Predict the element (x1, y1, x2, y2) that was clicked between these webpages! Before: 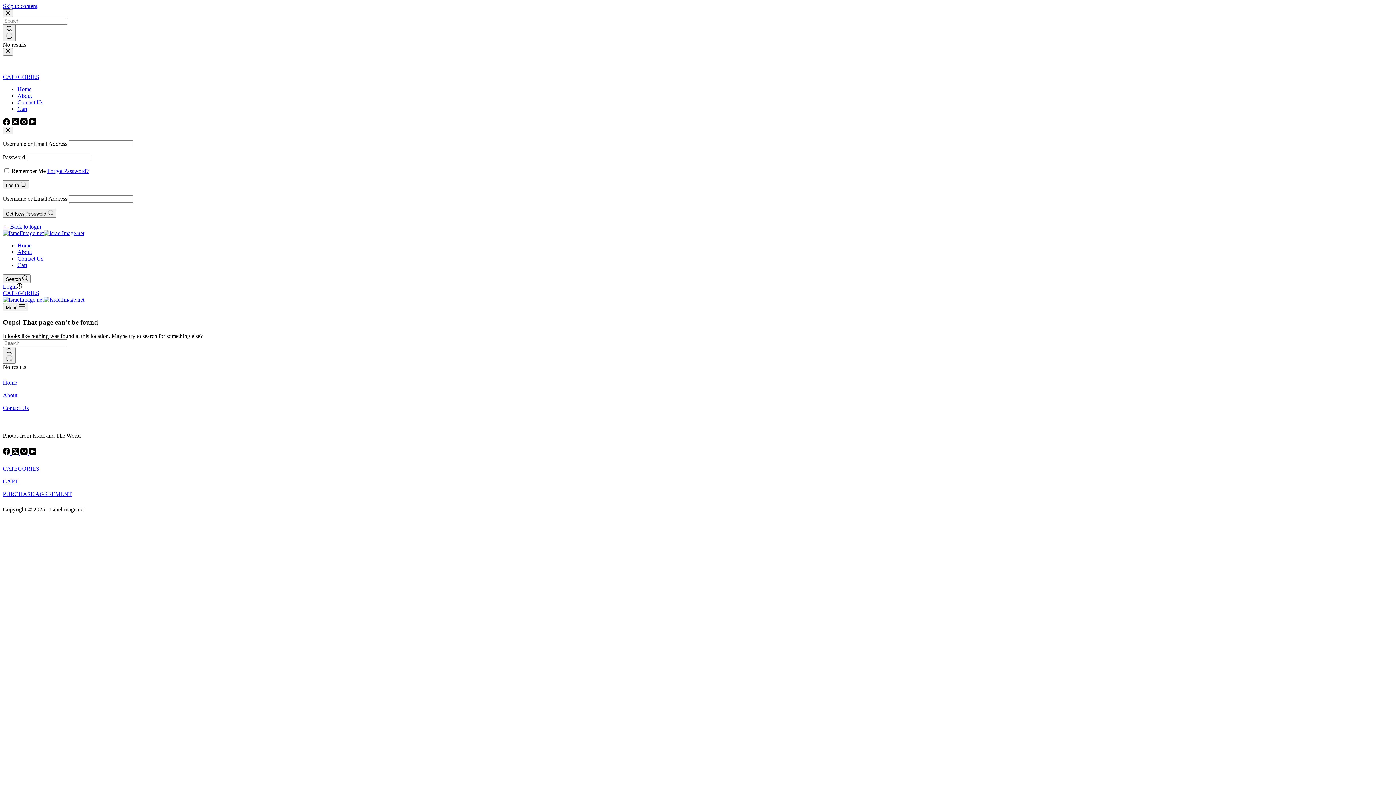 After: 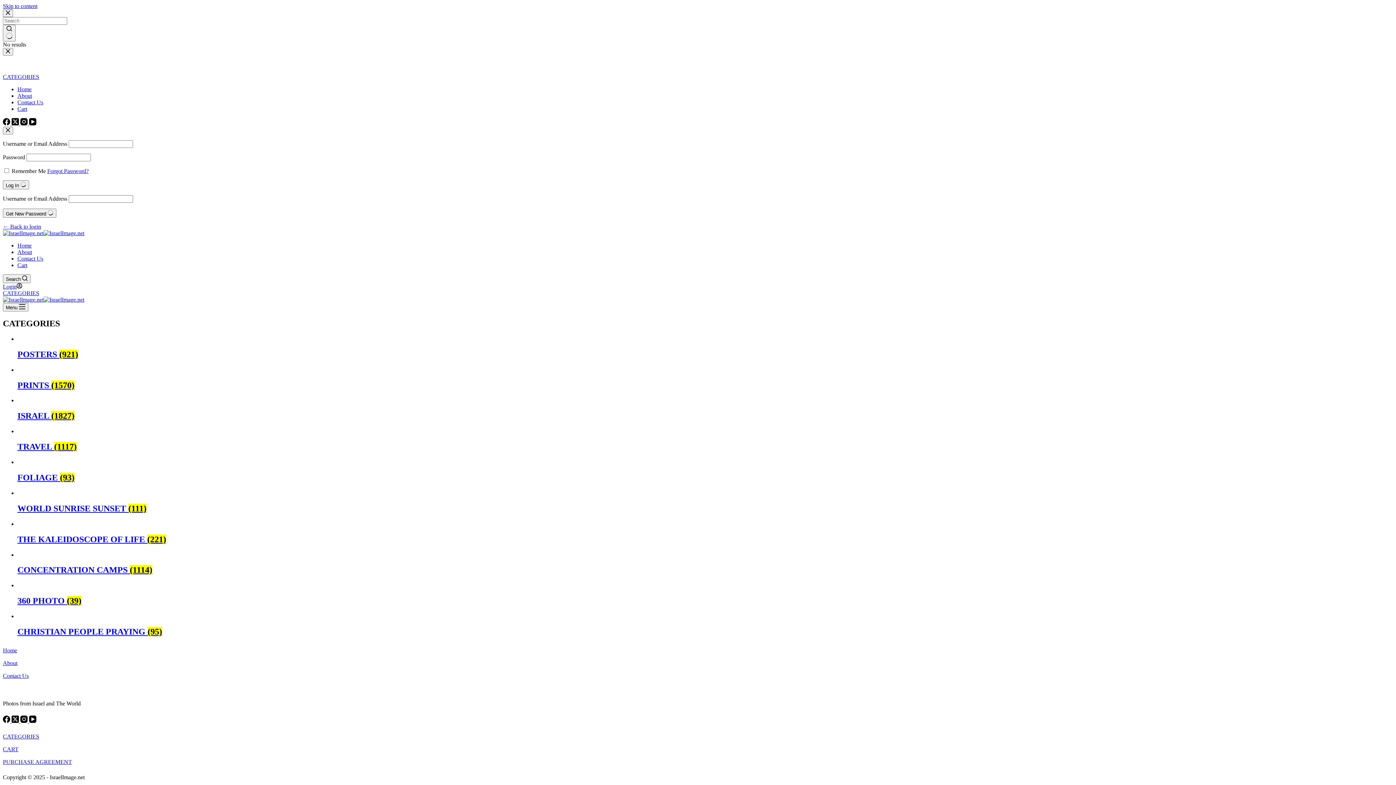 Action: label: CATEGORIES bbox: (2, 290, 39, 296)